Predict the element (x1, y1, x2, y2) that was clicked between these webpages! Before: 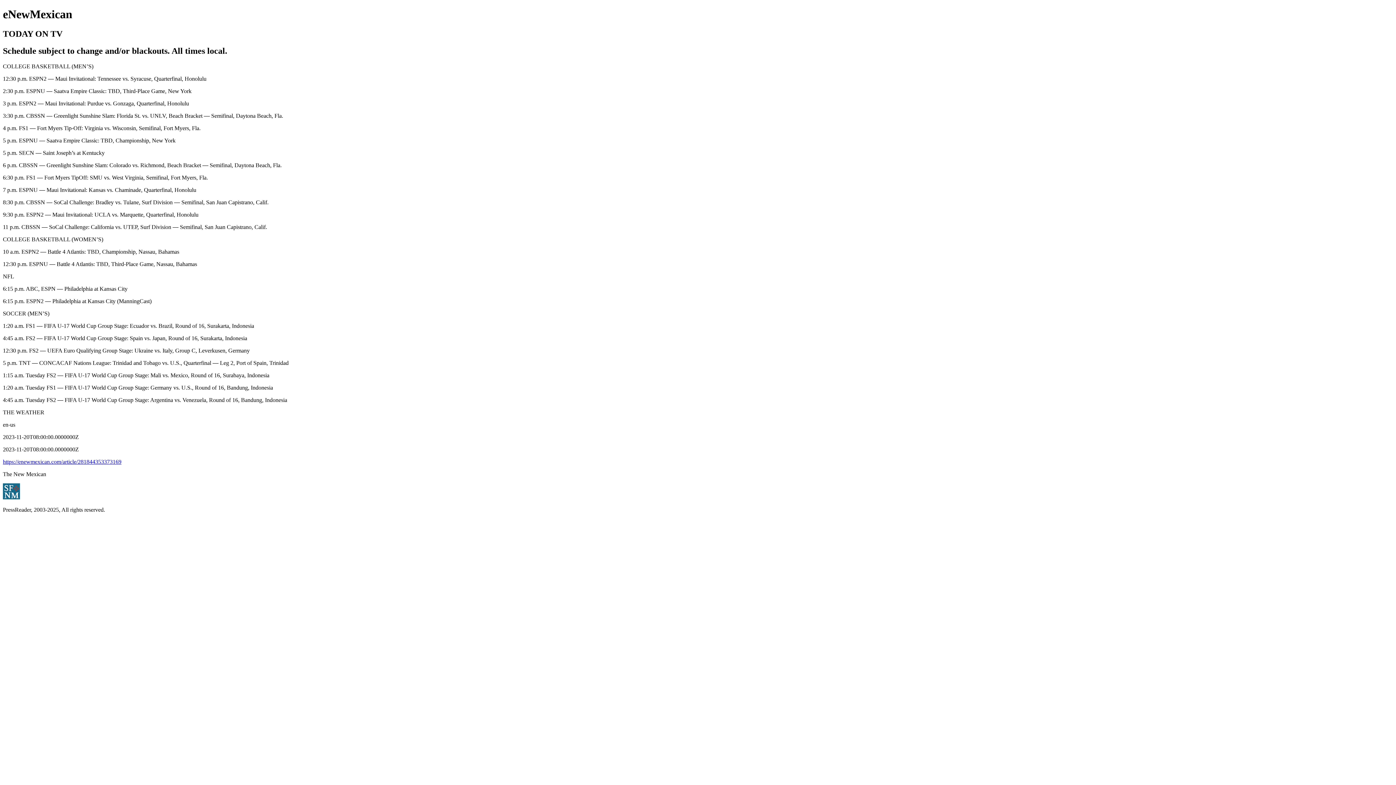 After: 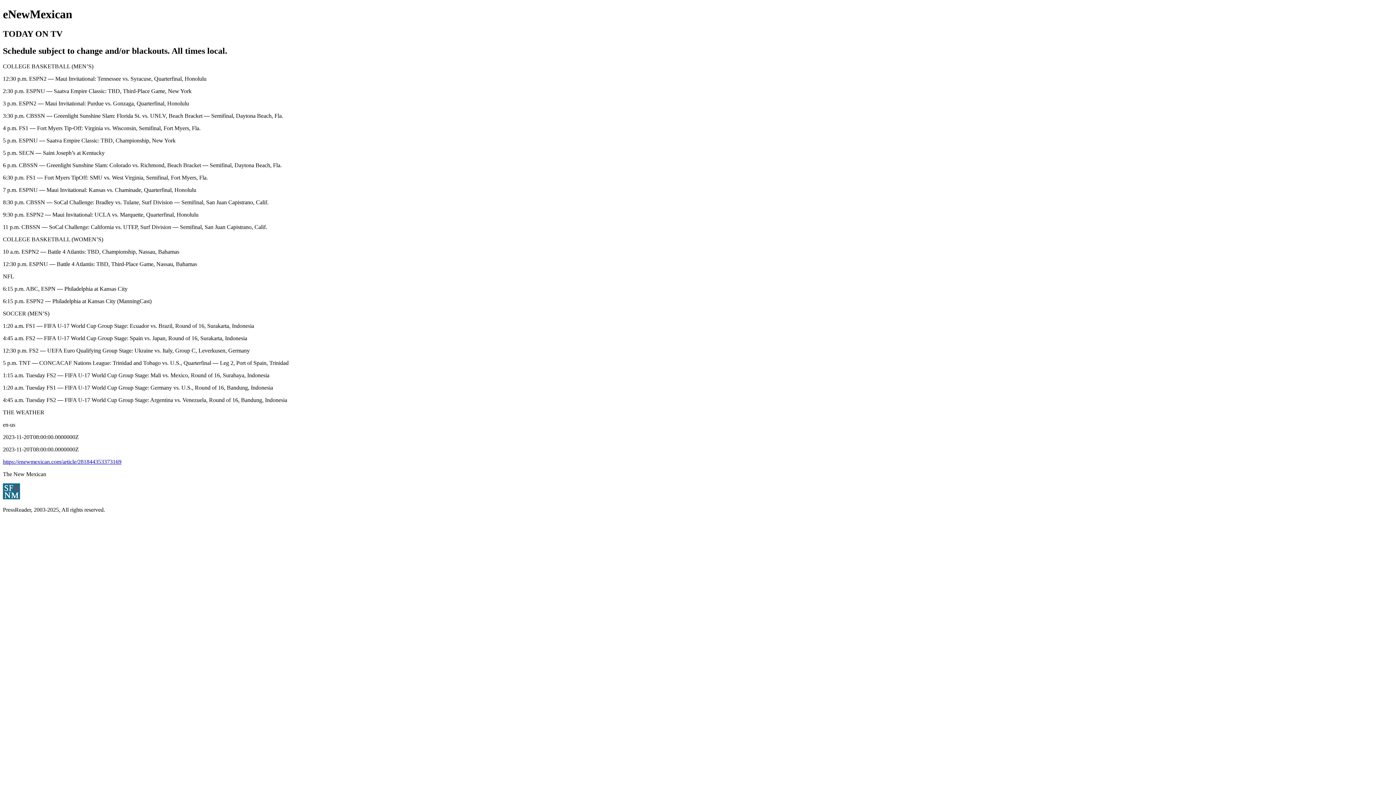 Action: label: https://enewmexican.com/article/281844353373169 bbox: (2, 458, 121, 464)